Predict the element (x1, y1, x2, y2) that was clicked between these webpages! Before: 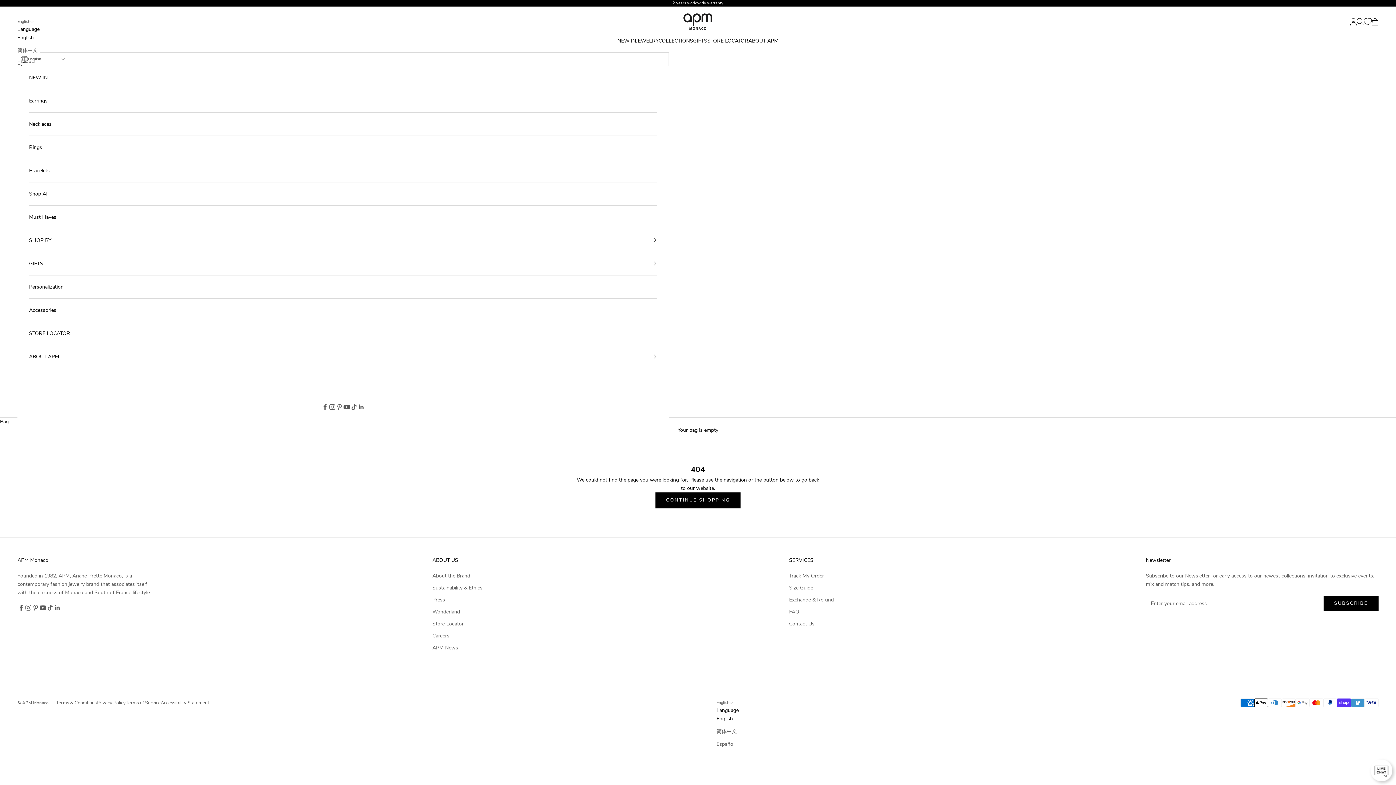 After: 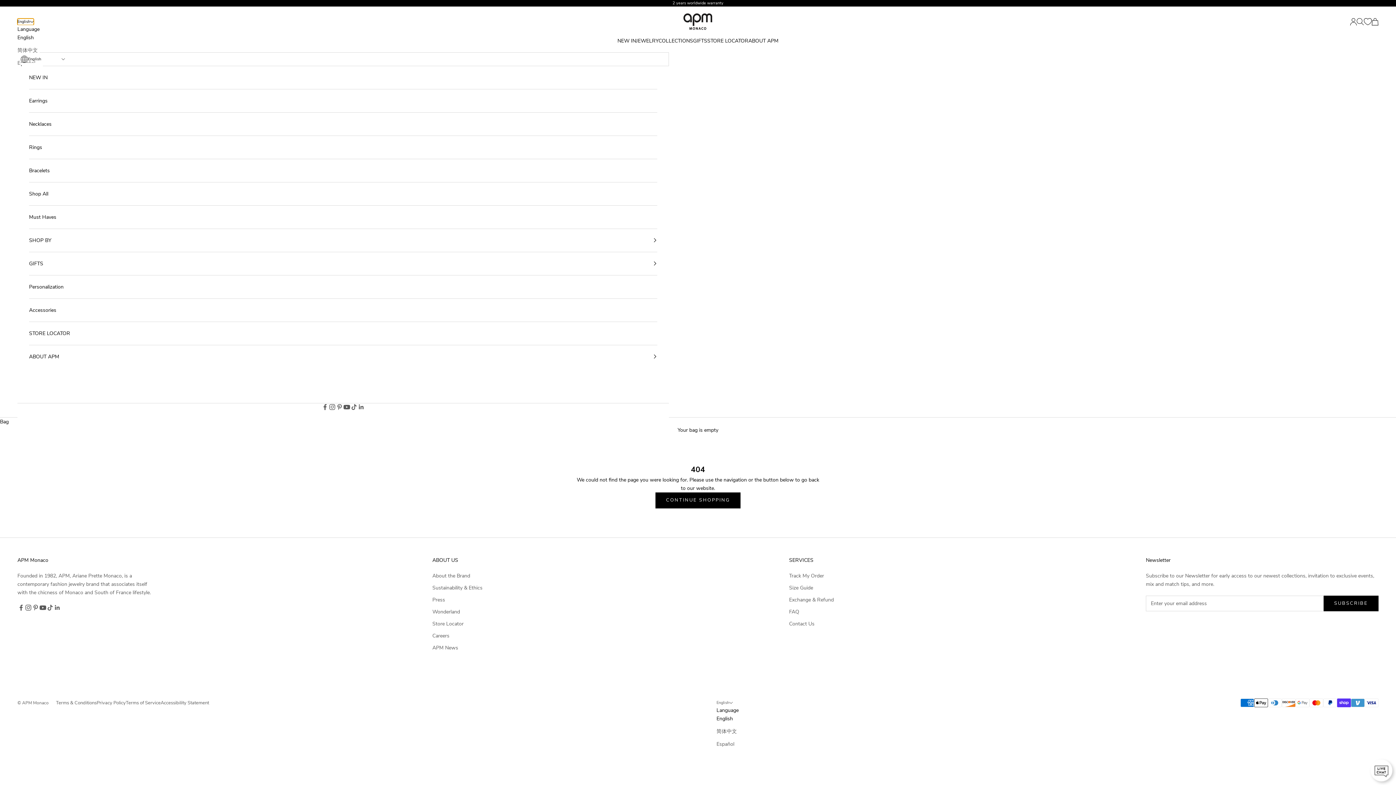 Action: bbox: (17, 18, 33, 24) label: English